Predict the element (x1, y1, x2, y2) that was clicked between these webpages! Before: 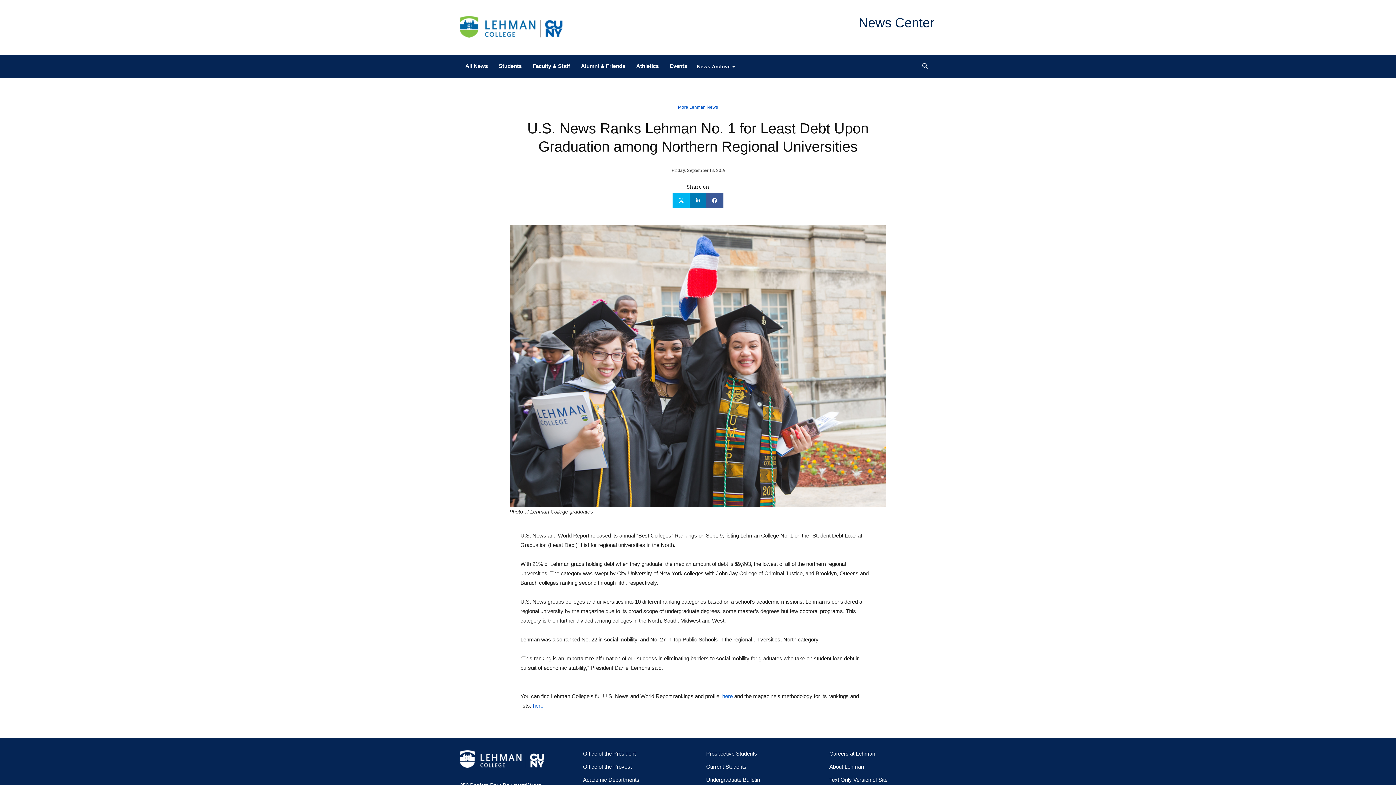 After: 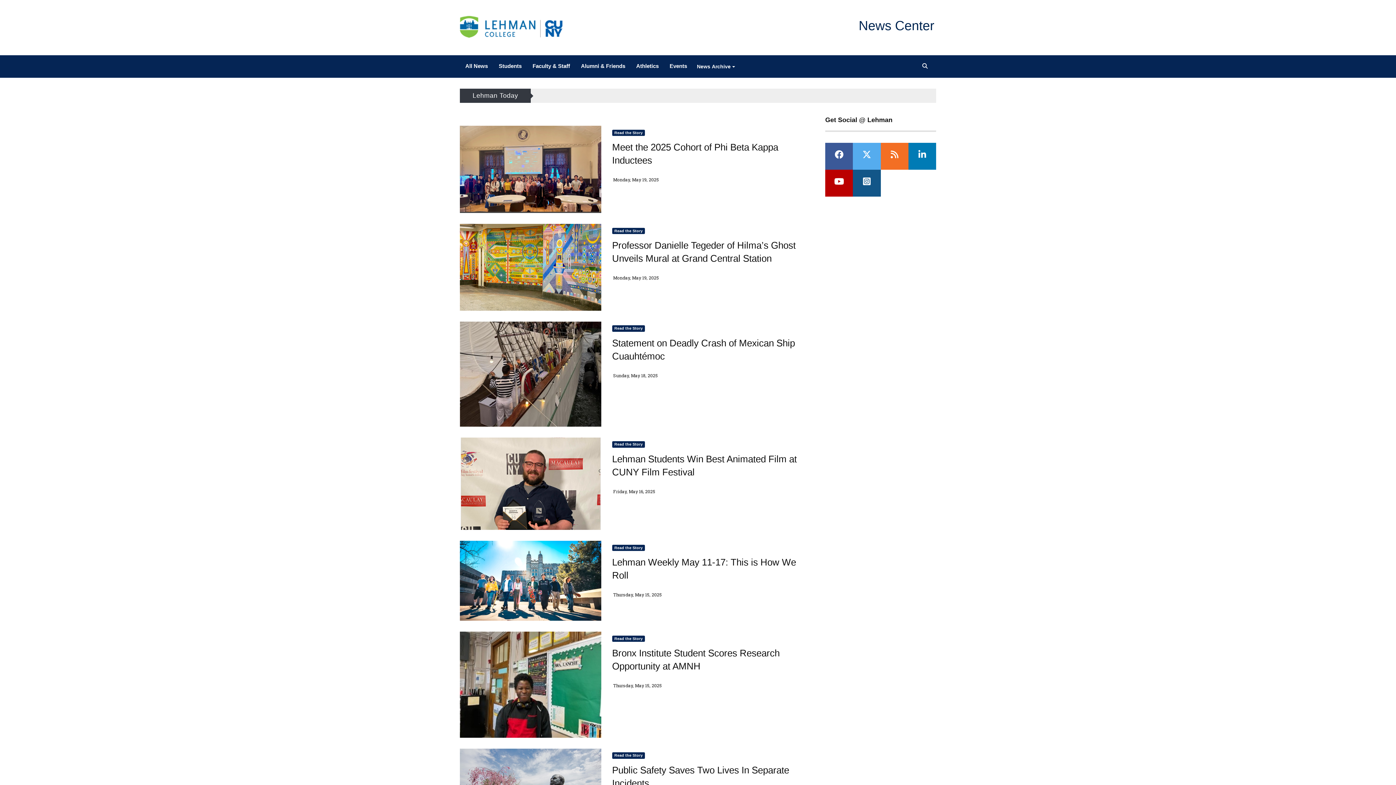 Action: bbox: (678, 104, 718, 109) label: More Lehman News